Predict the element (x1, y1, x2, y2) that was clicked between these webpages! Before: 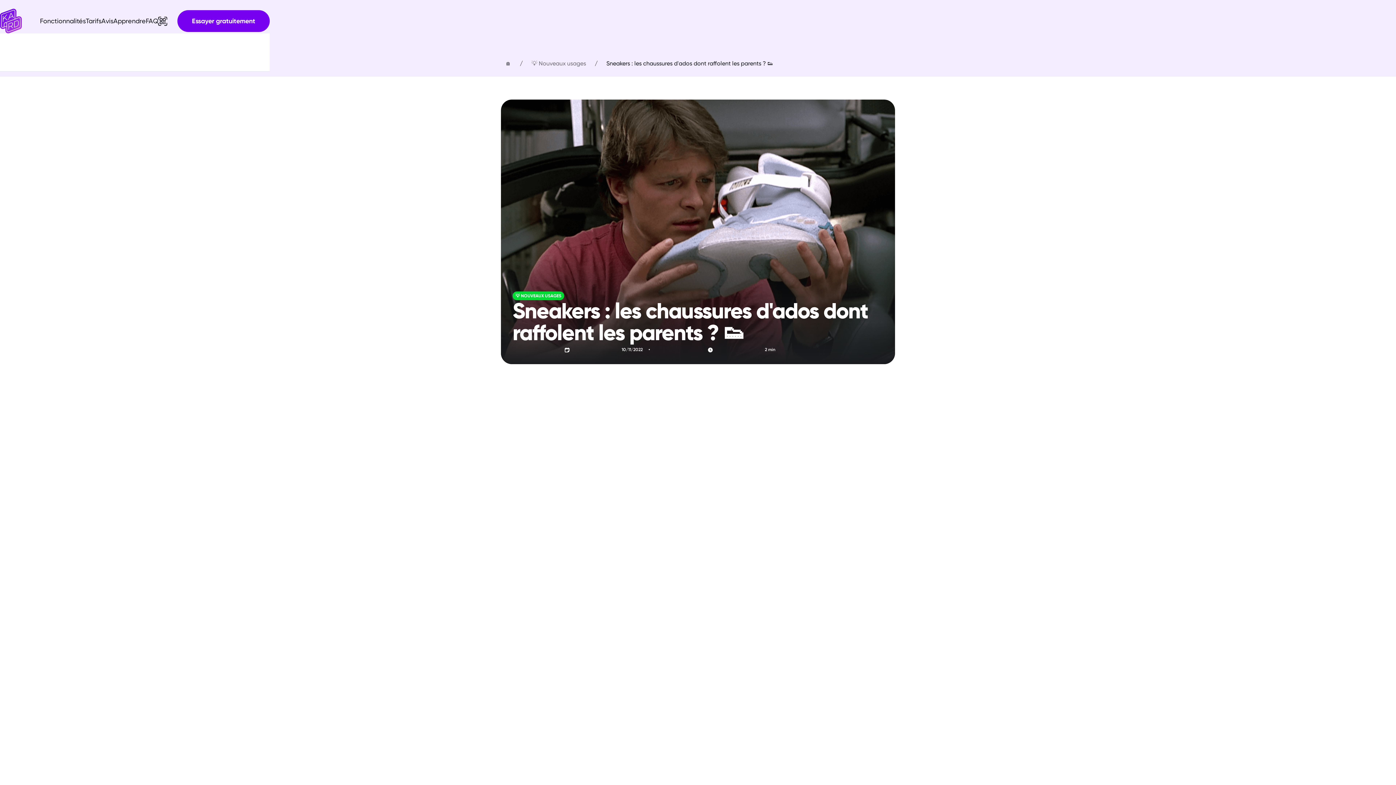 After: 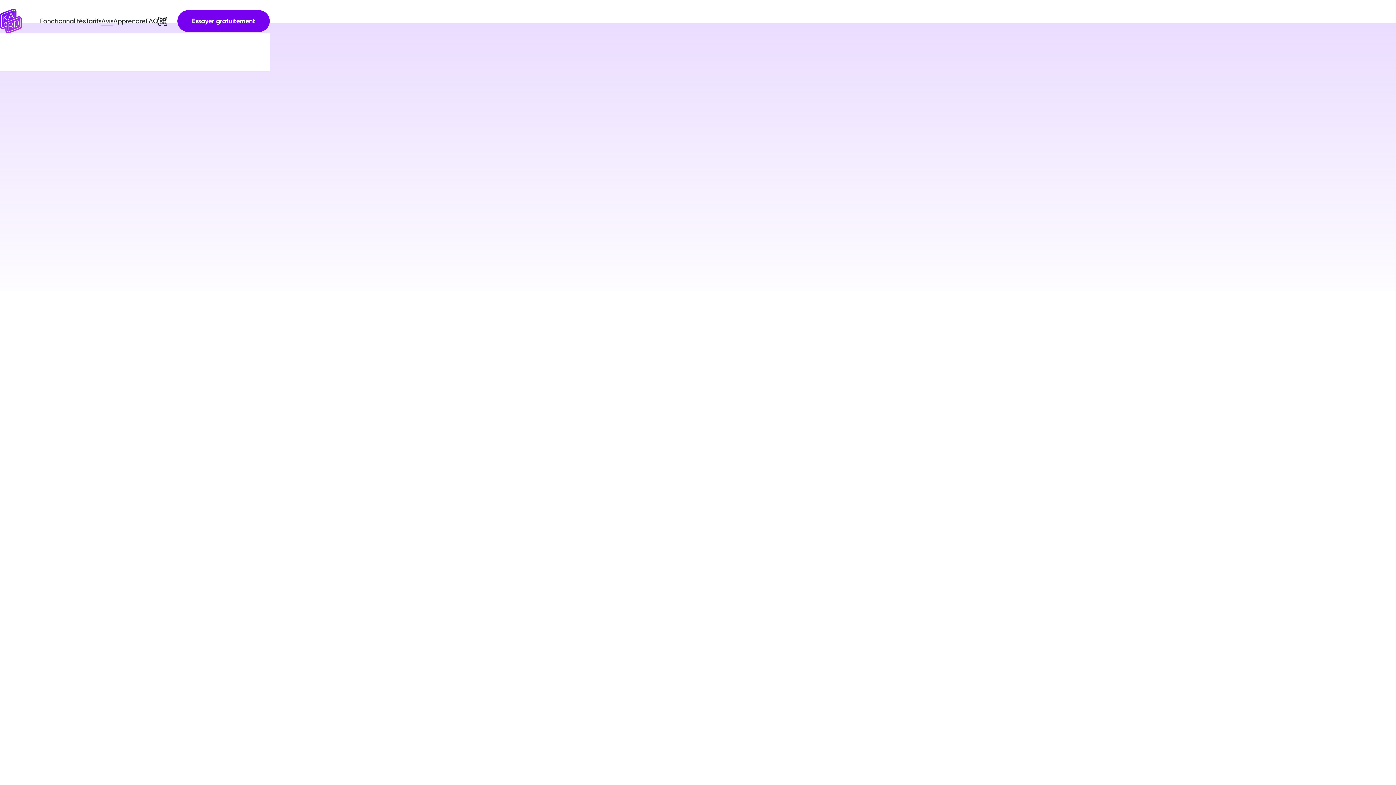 Action: label: Avis bbox: (101, 13, 113, 29)